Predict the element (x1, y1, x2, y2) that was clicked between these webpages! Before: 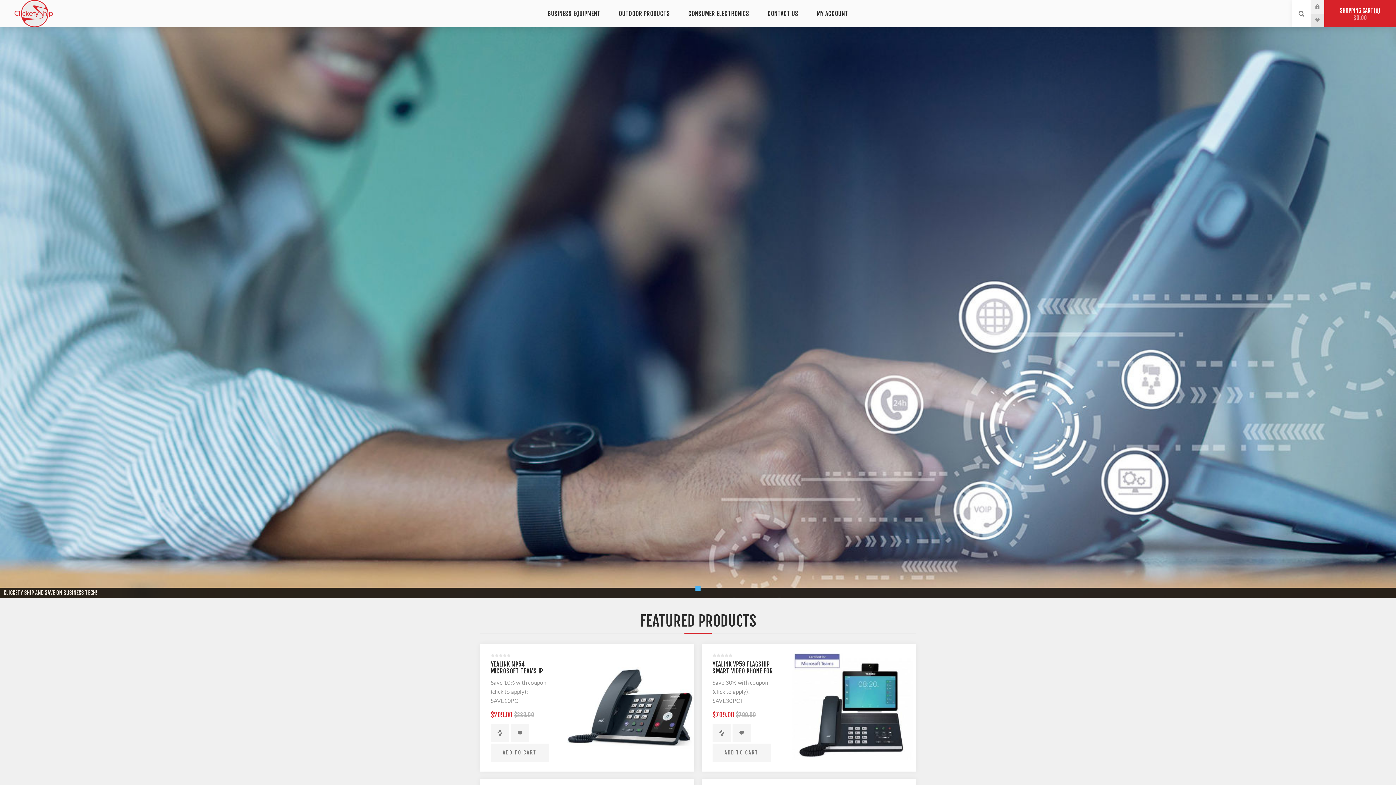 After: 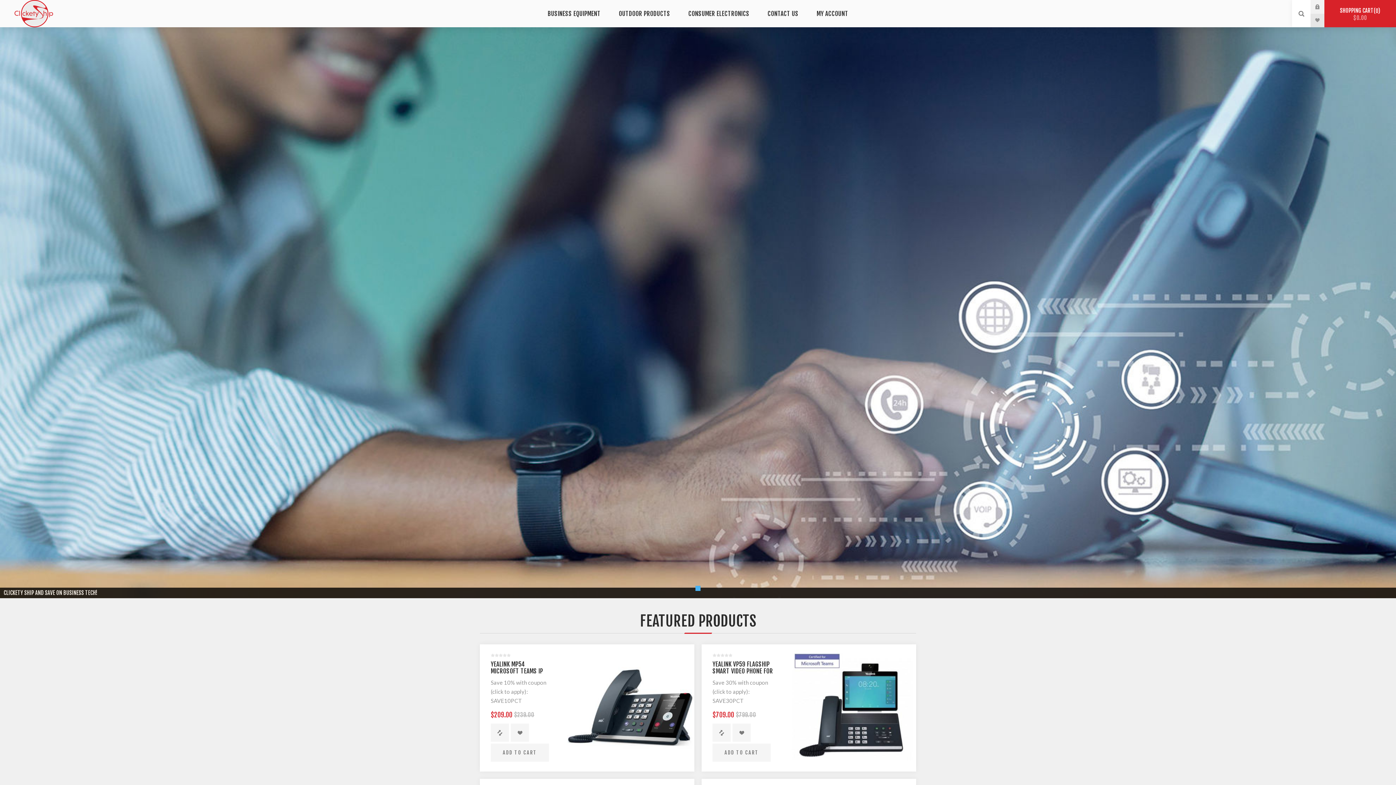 Action: bbox: (14, 0, 100, 27)